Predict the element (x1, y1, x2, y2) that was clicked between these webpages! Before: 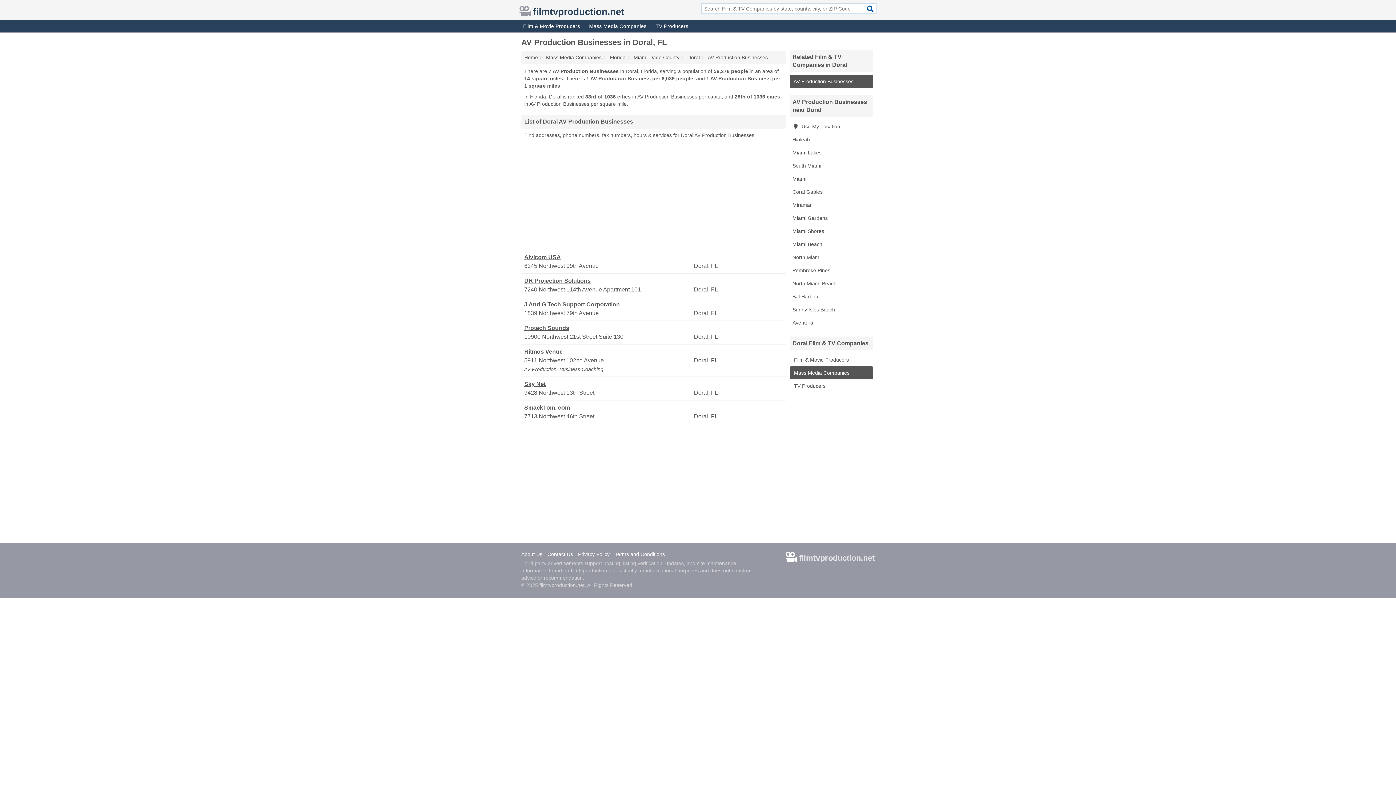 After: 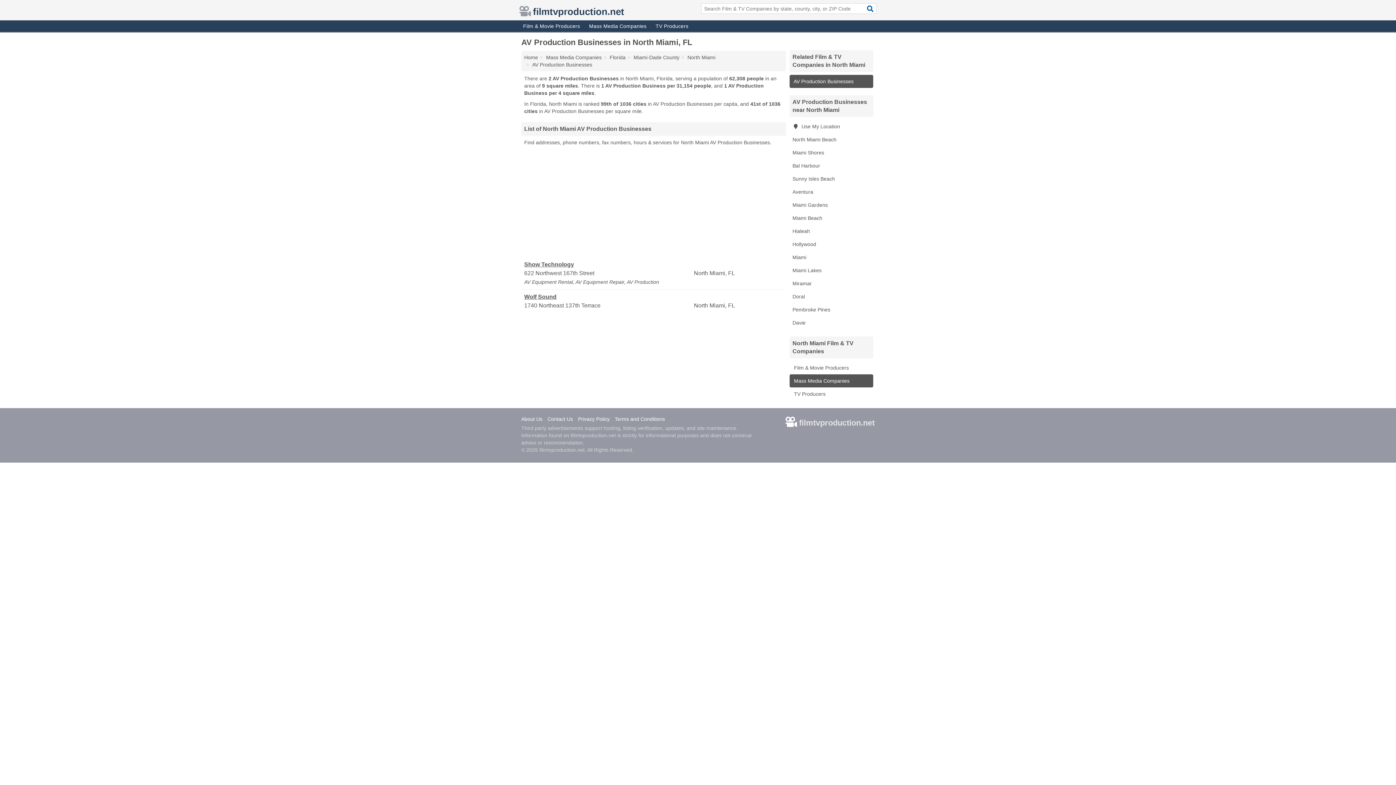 Action: bbox: (789, 250, 873, 264) label: North Miami